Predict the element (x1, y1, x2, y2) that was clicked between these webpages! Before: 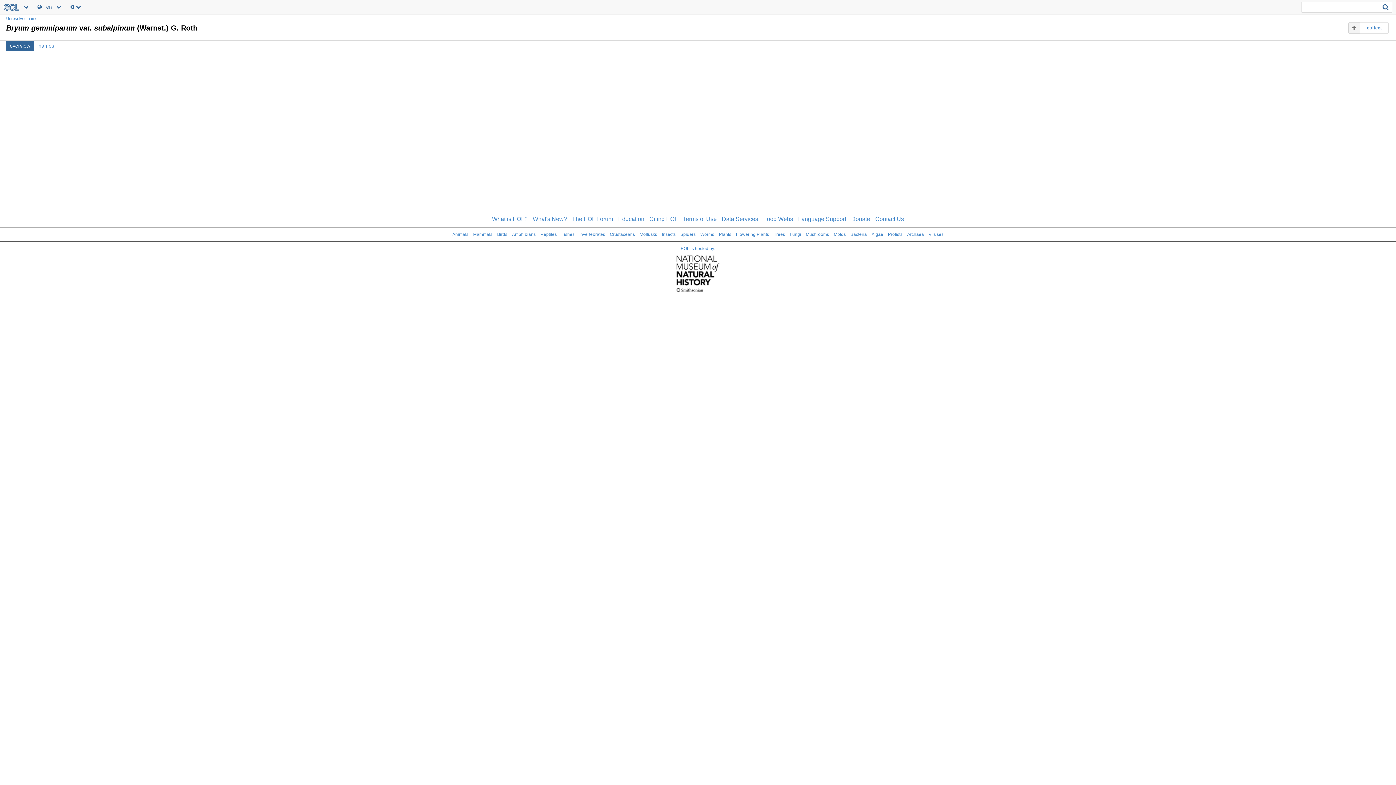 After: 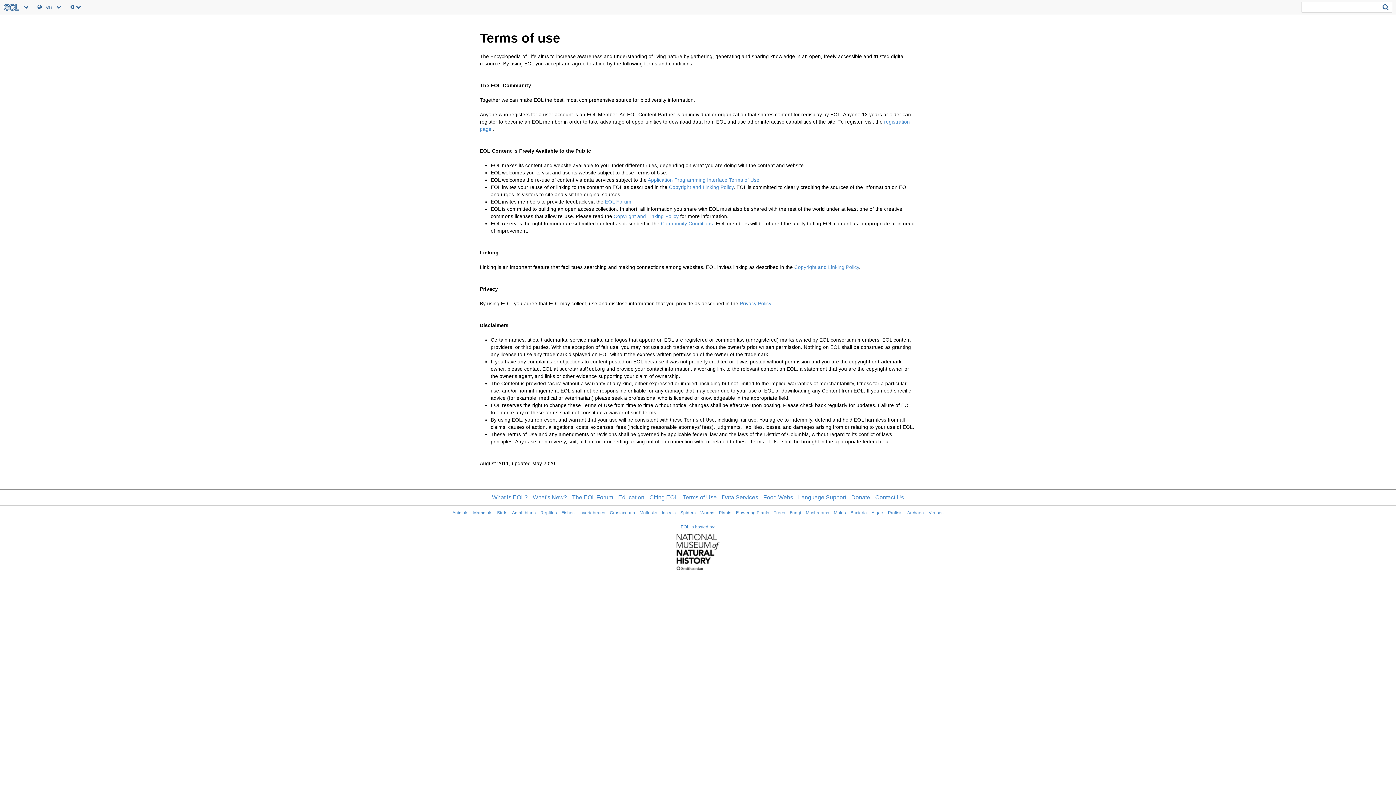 Action: label: Terms of Use bbox: (683, 216, 716, 222)